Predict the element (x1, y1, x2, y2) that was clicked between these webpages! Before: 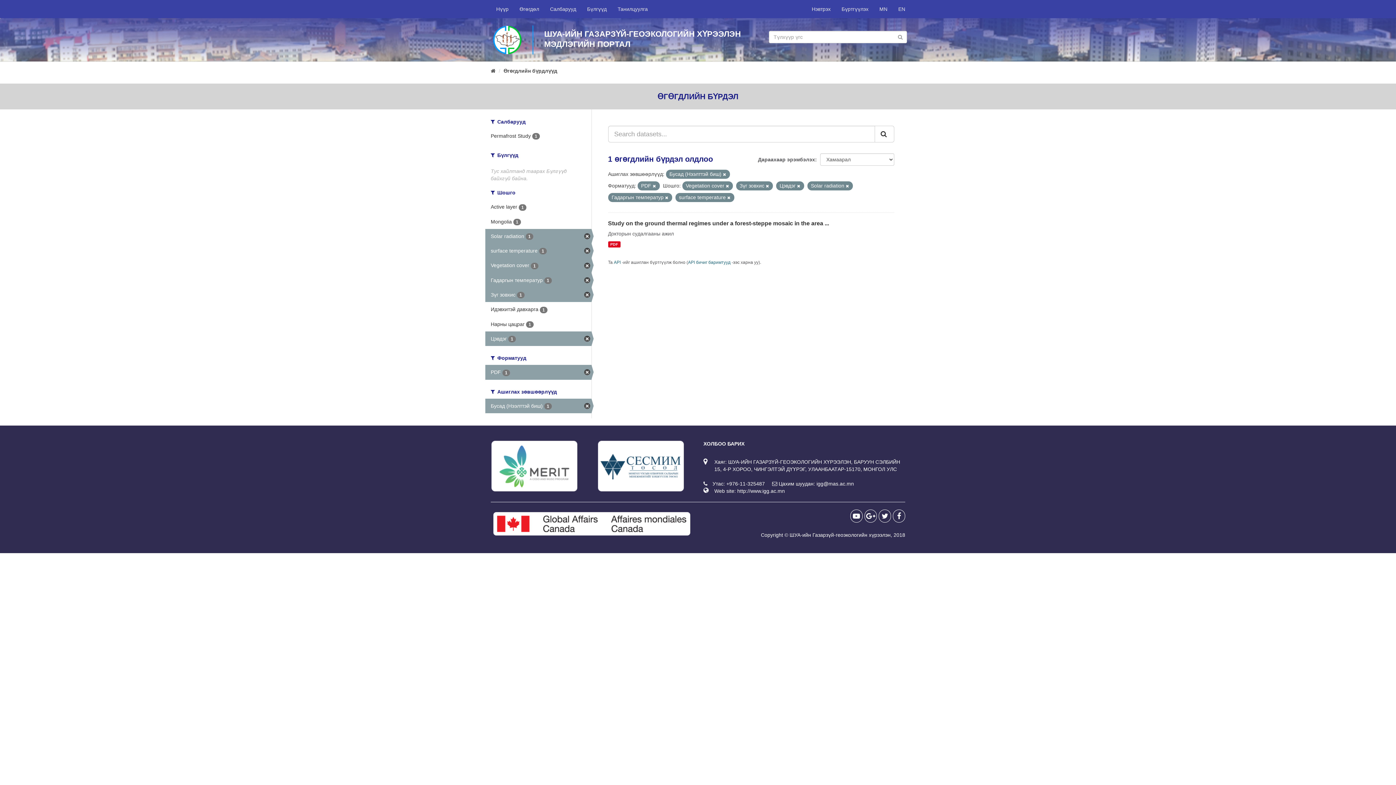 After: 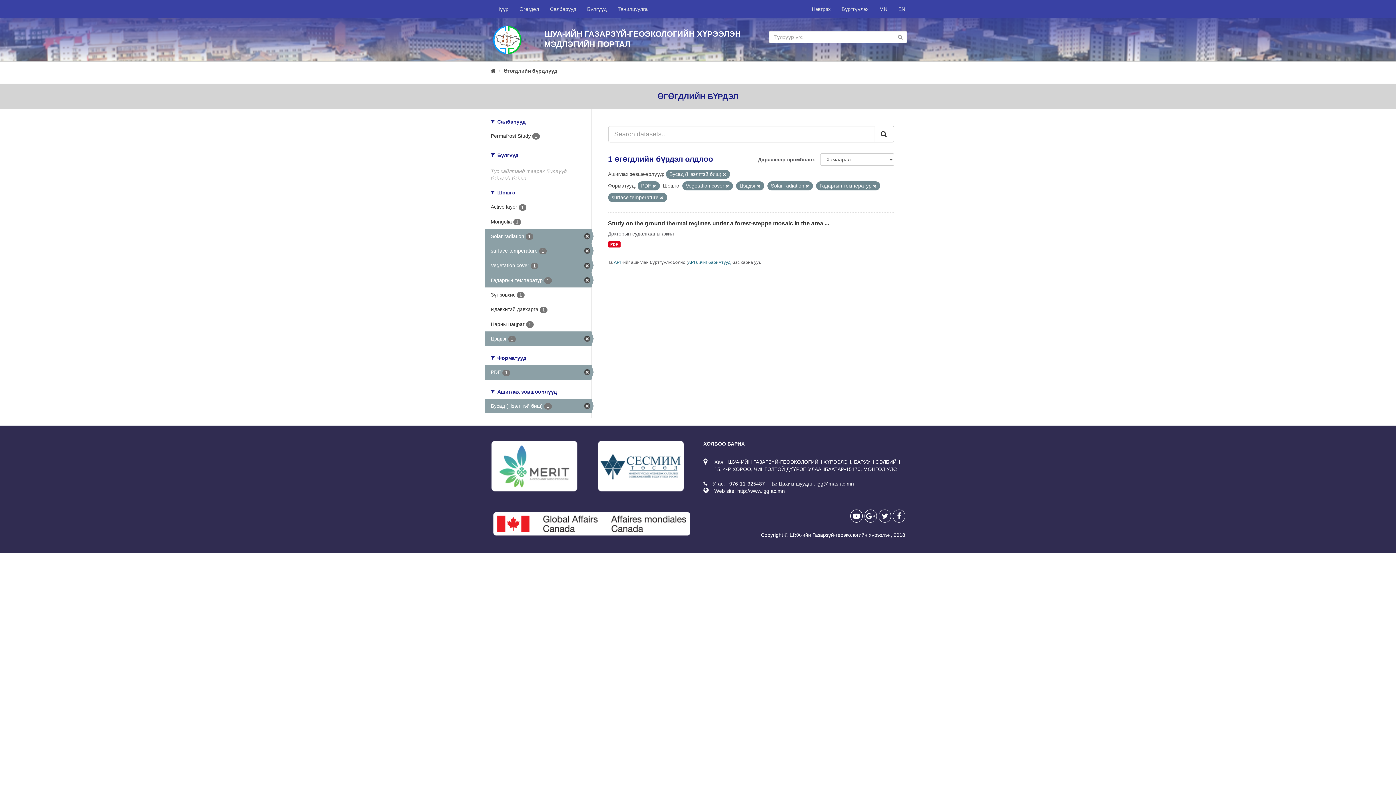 Action: bbox: (766, 184, 769, 188)